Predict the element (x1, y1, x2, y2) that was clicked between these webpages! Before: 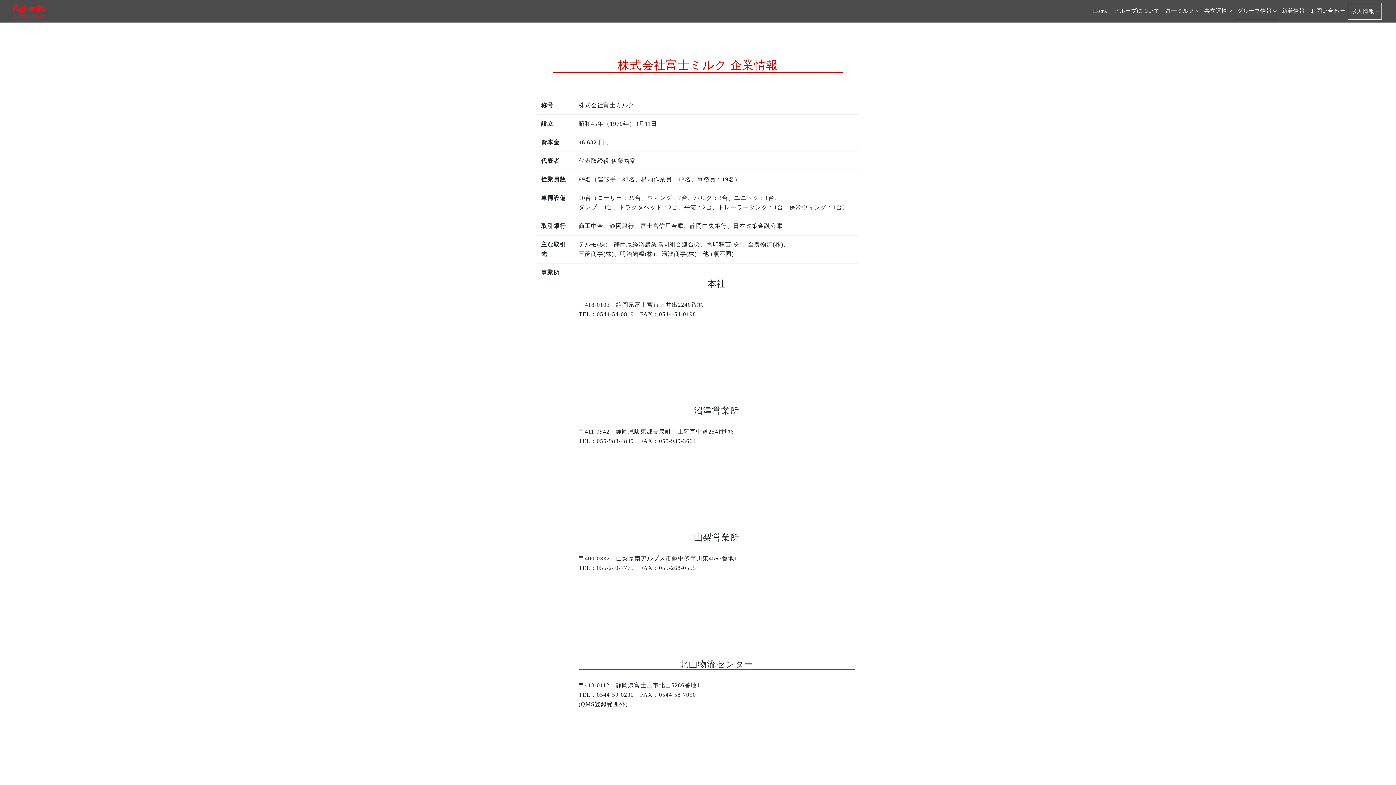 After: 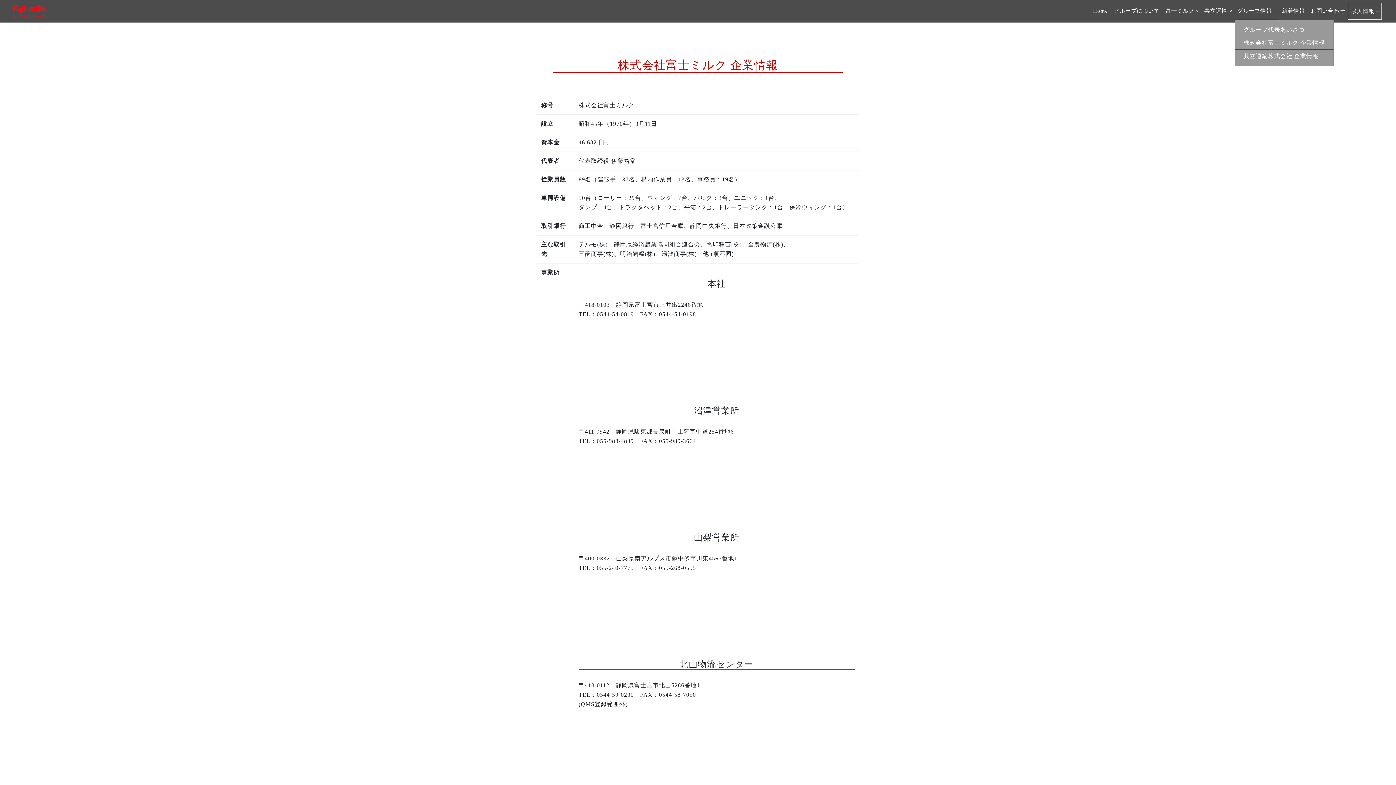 Action: label: グループ情報 bbox: (1234, 2, 1279, 18)